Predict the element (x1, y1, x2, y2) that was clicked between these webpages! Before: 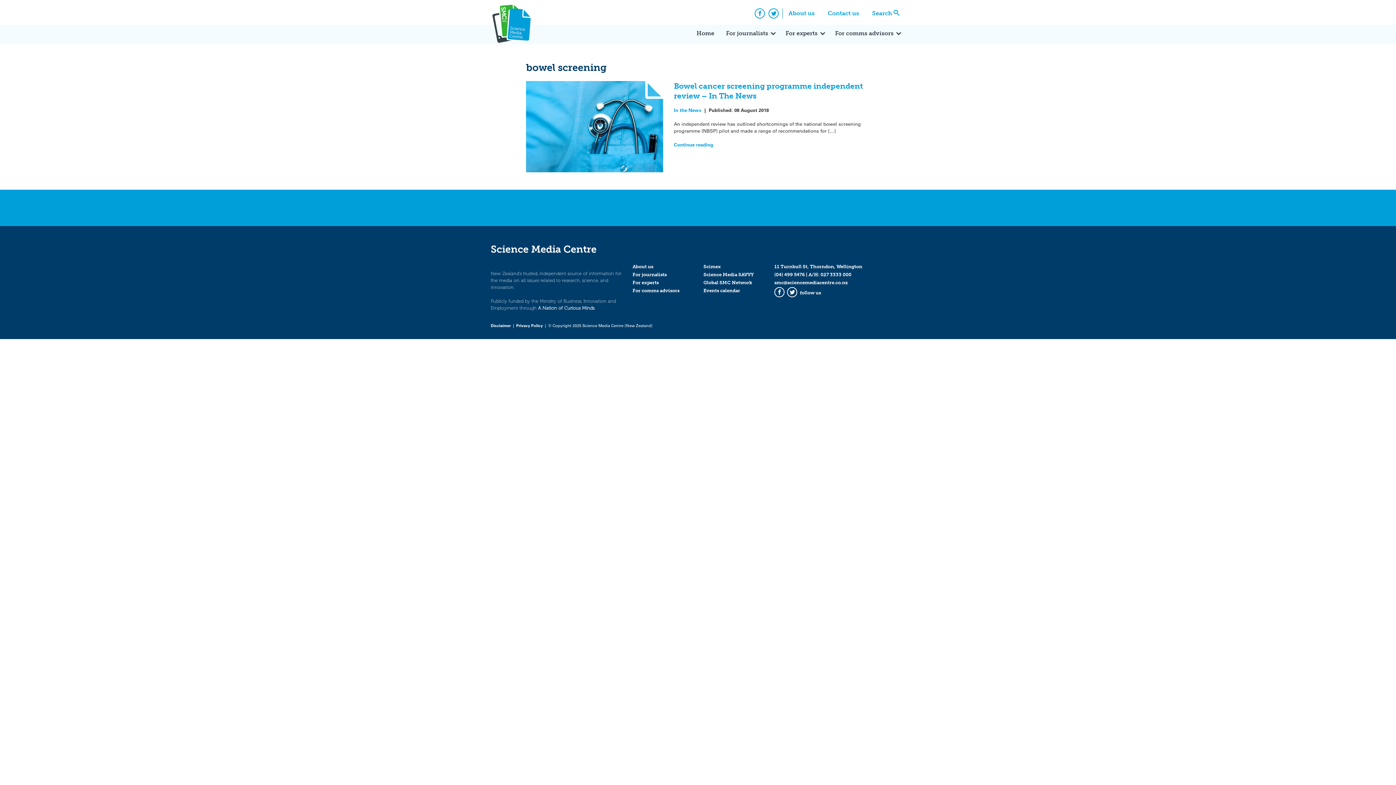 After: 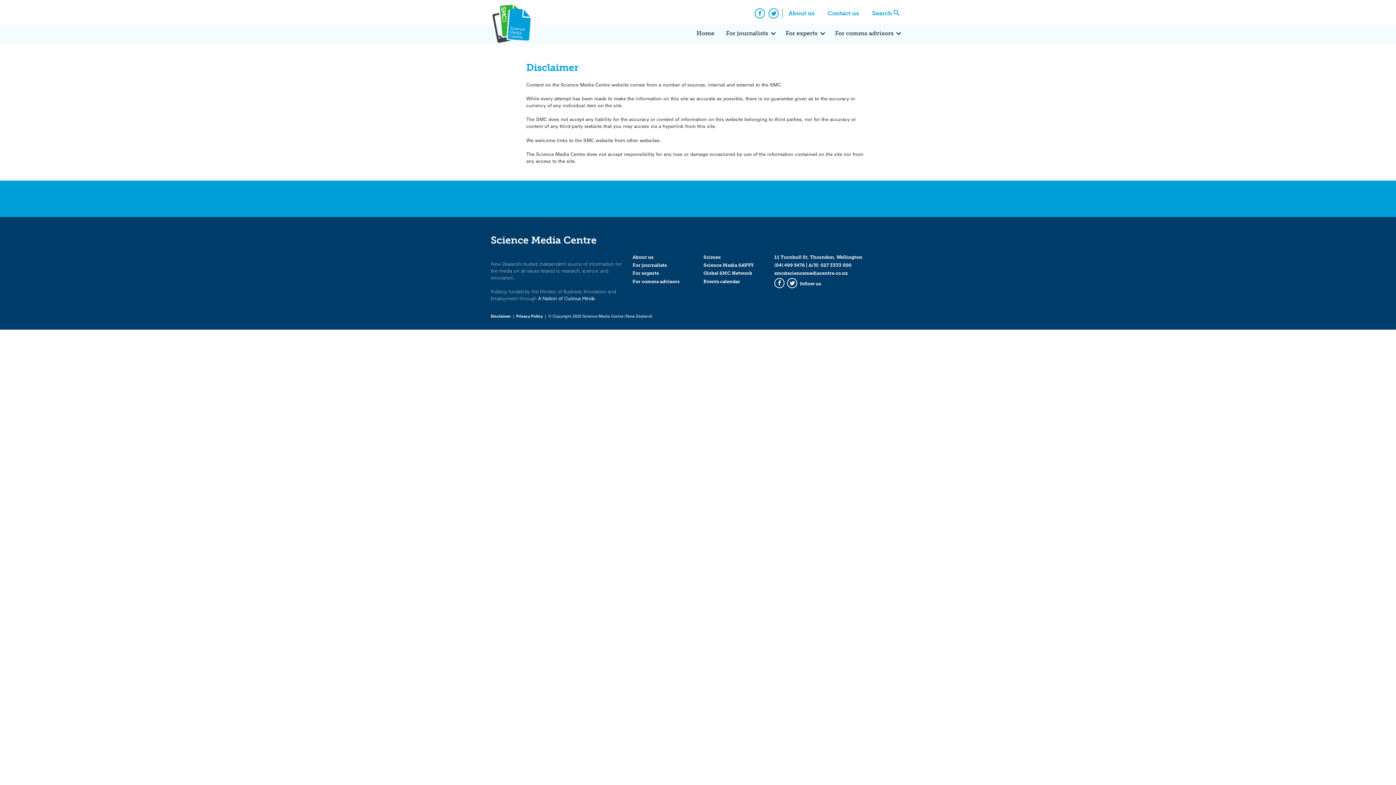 Action: bbox: (490, 322, 510, 328) label: Disclaimer